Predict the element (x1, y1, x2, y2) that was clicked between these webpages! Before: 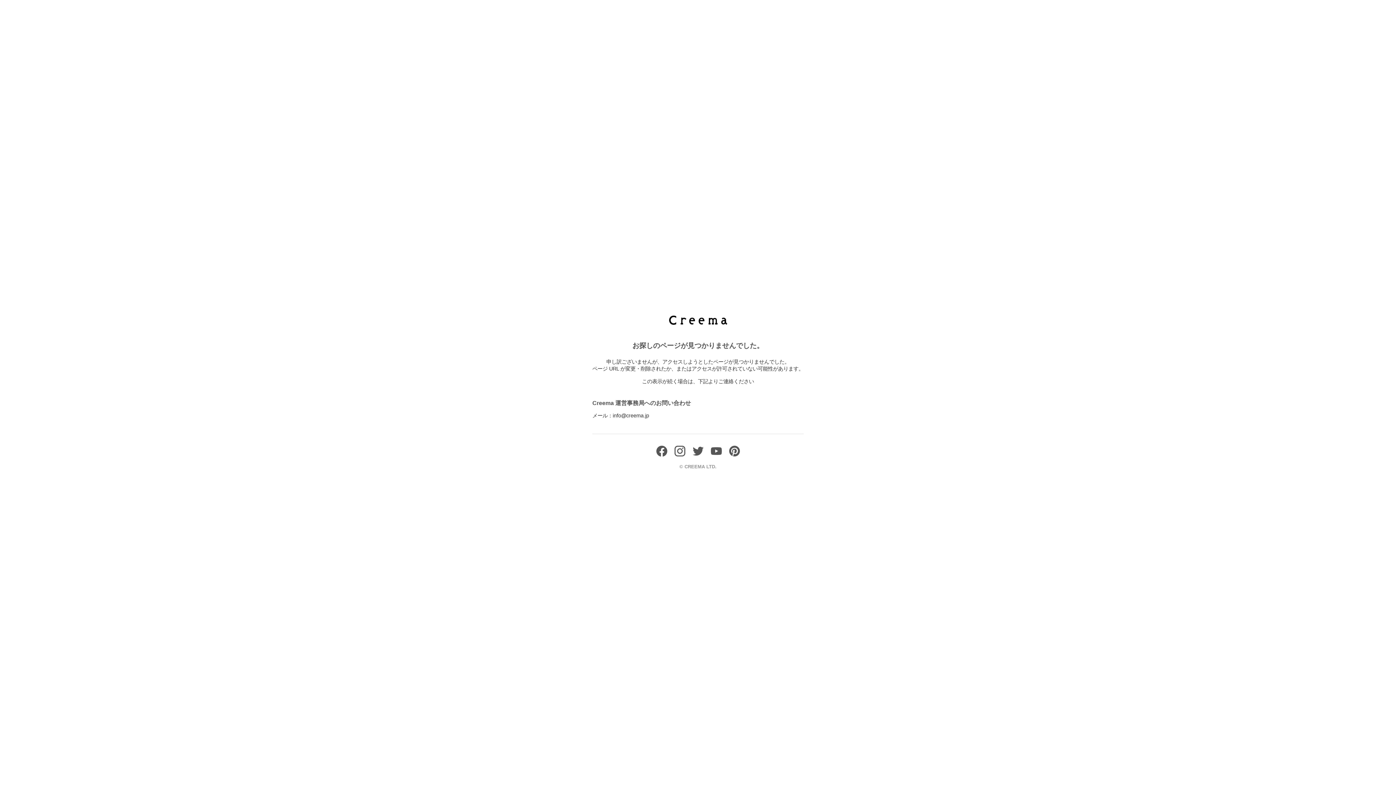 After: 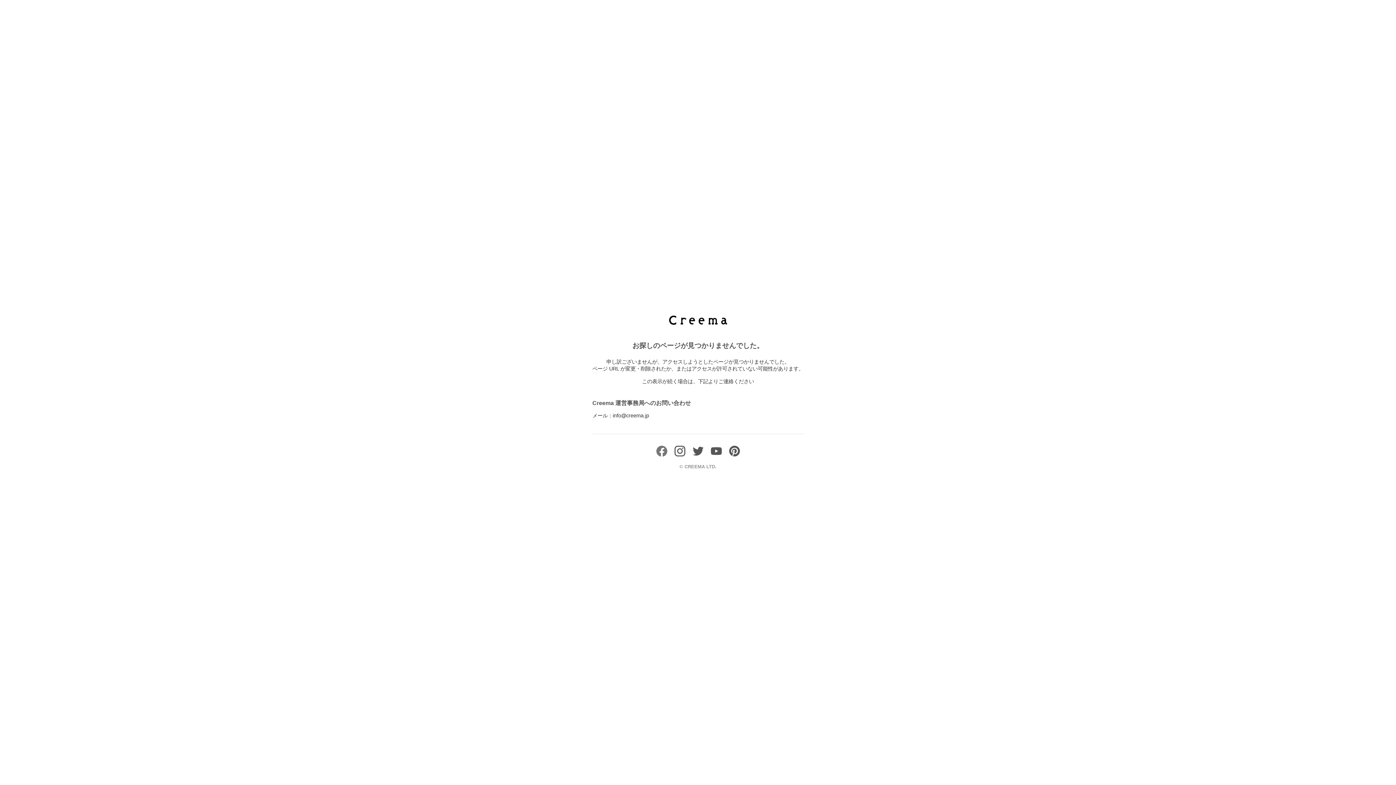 Action: bbox: (656, 451, 667, 458)